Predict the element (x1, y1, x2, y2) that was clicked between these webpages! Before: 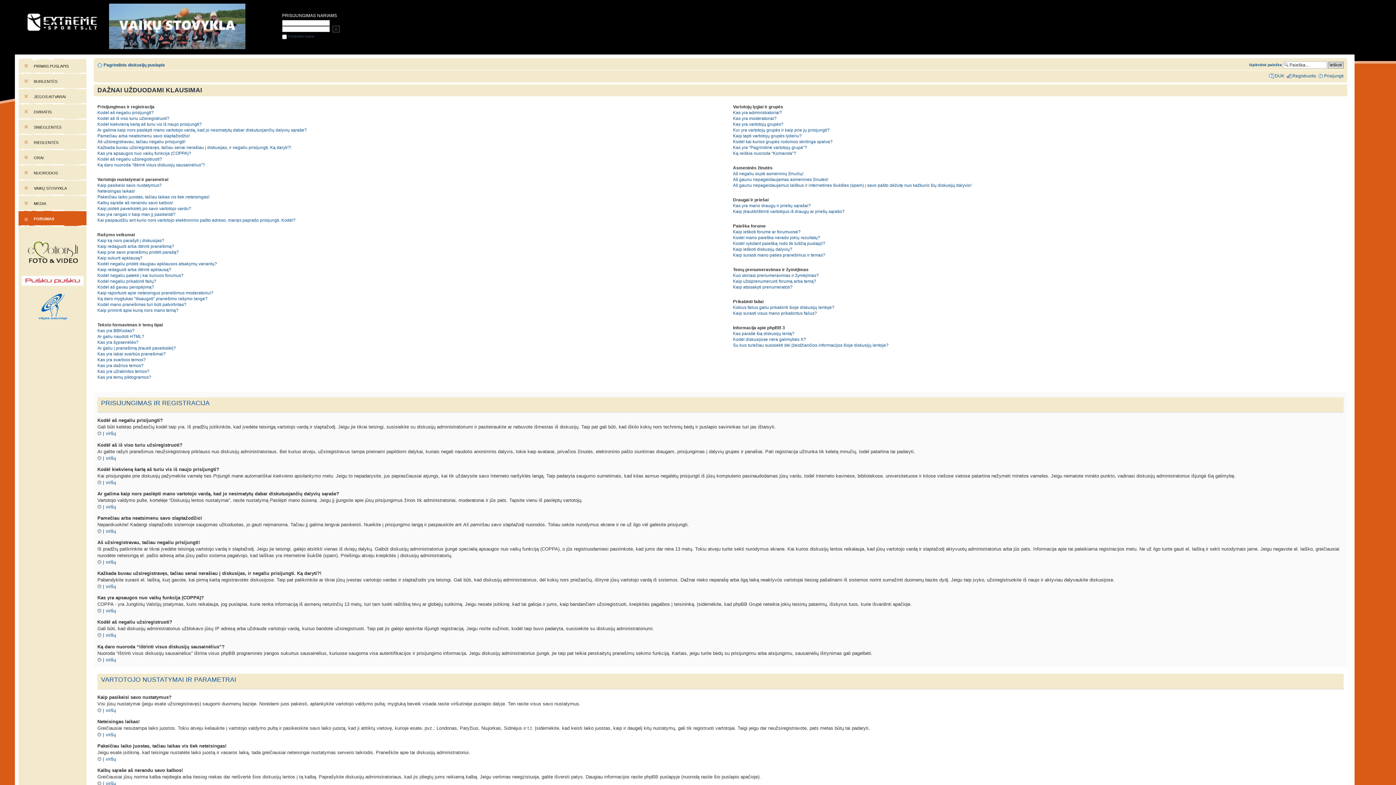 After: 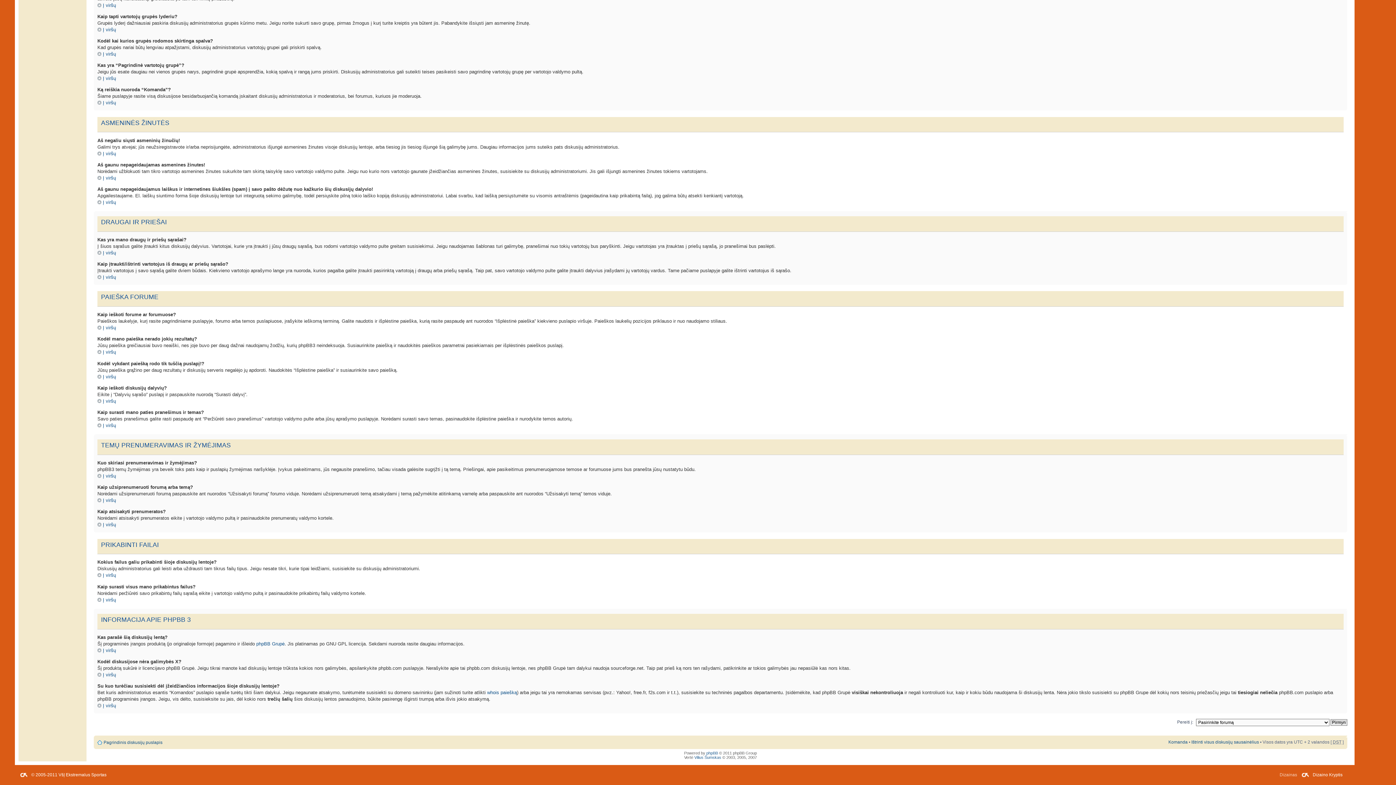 Action: label: Kas yra mano draugų ir priešų sąrašai? bbox: (733, 203, 811, 208)